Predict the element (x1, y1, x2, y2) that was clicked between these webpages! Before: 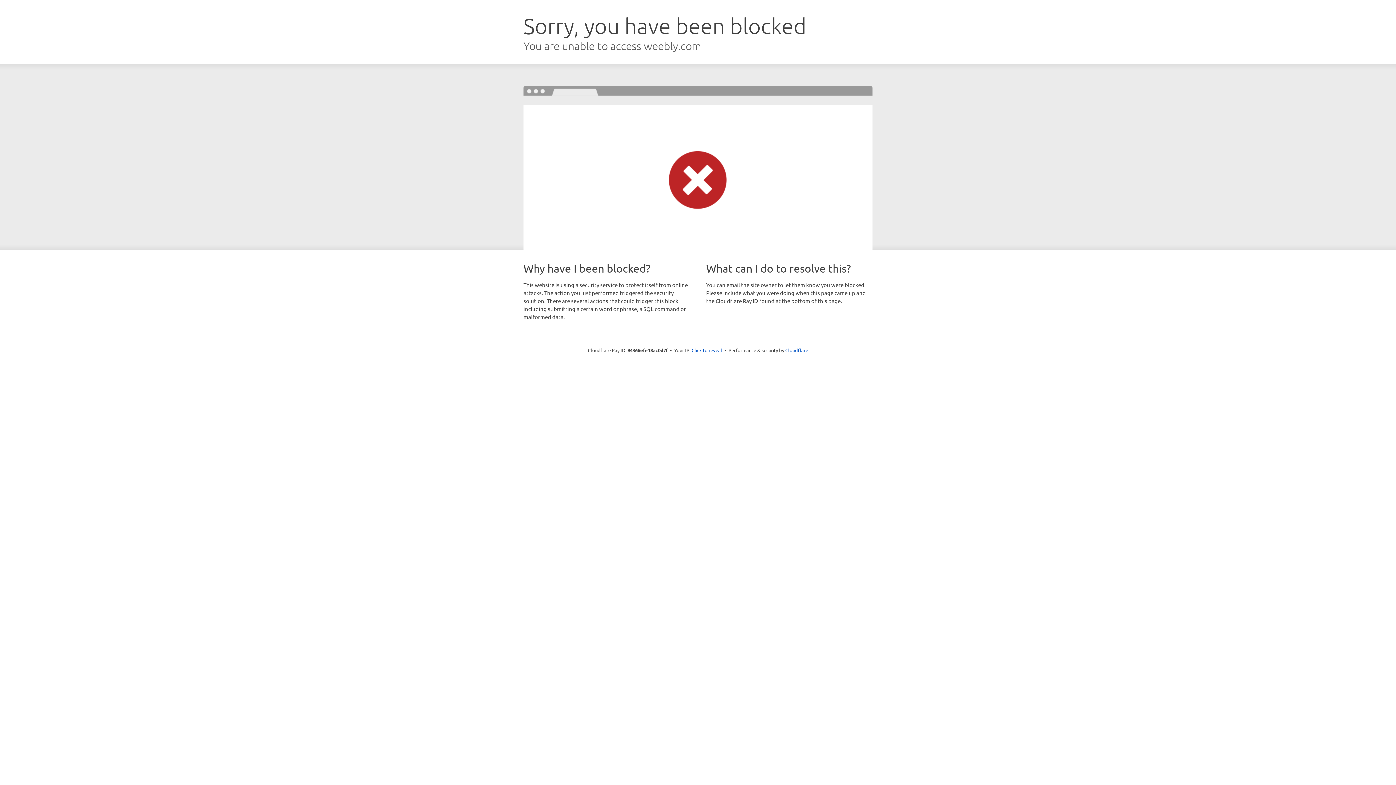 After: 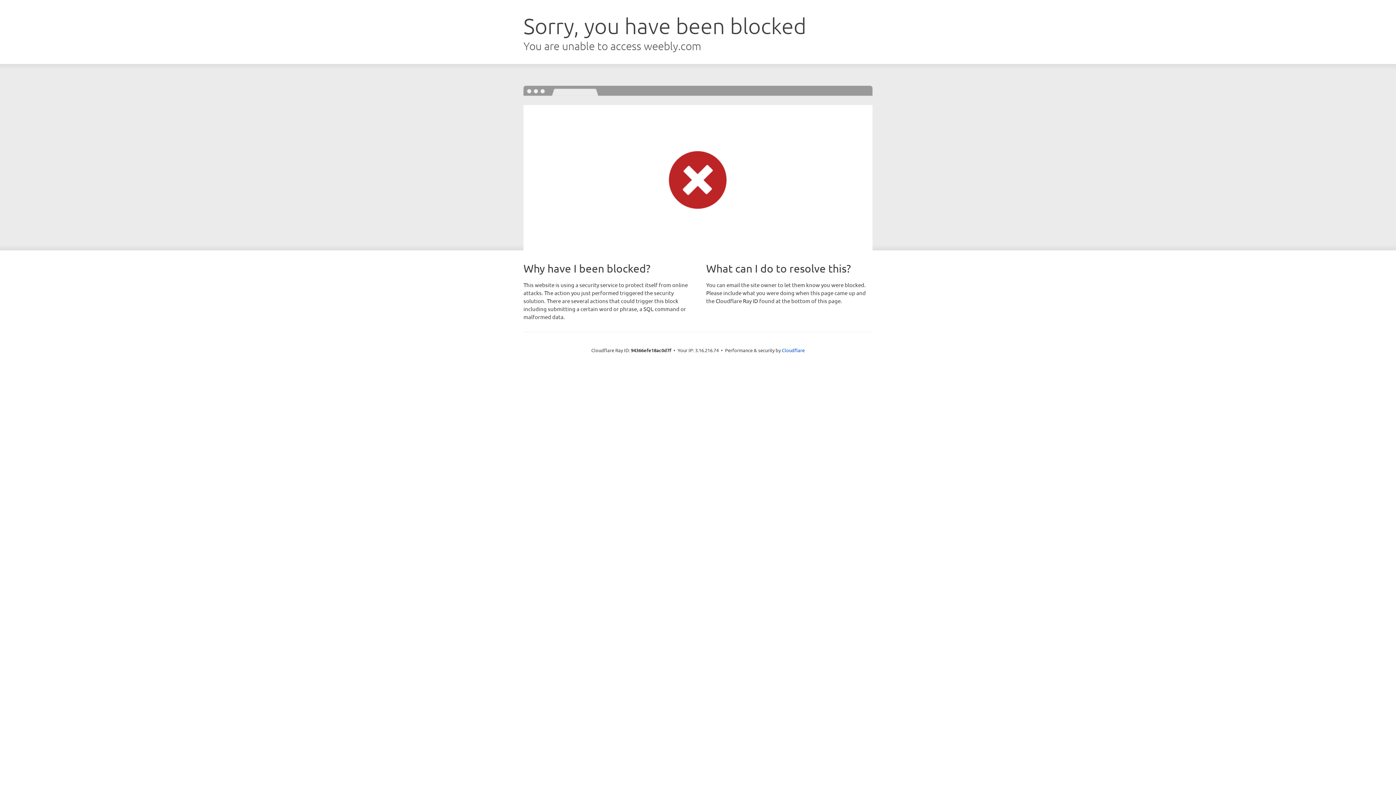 Action: label: Click to reveal bbox: (691, 346, 722, 353)